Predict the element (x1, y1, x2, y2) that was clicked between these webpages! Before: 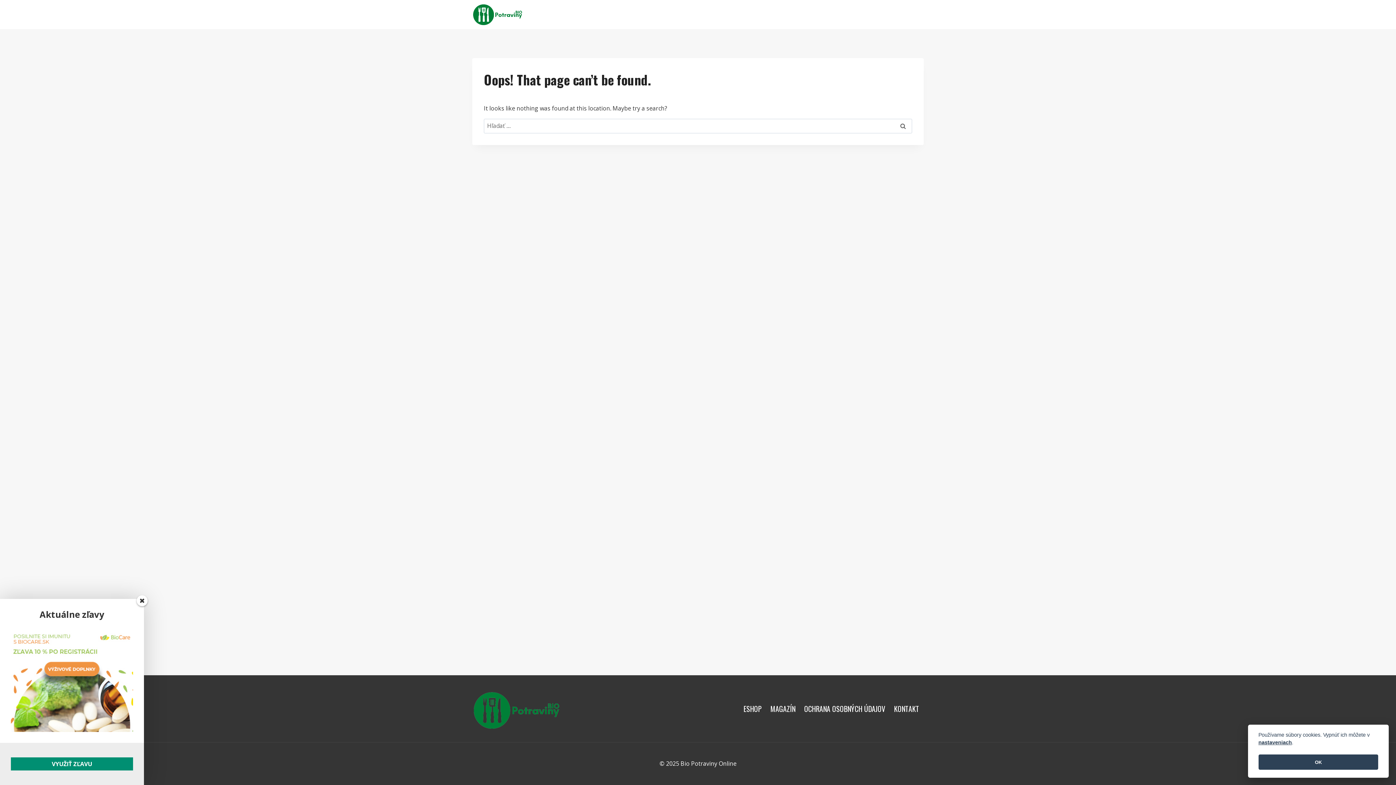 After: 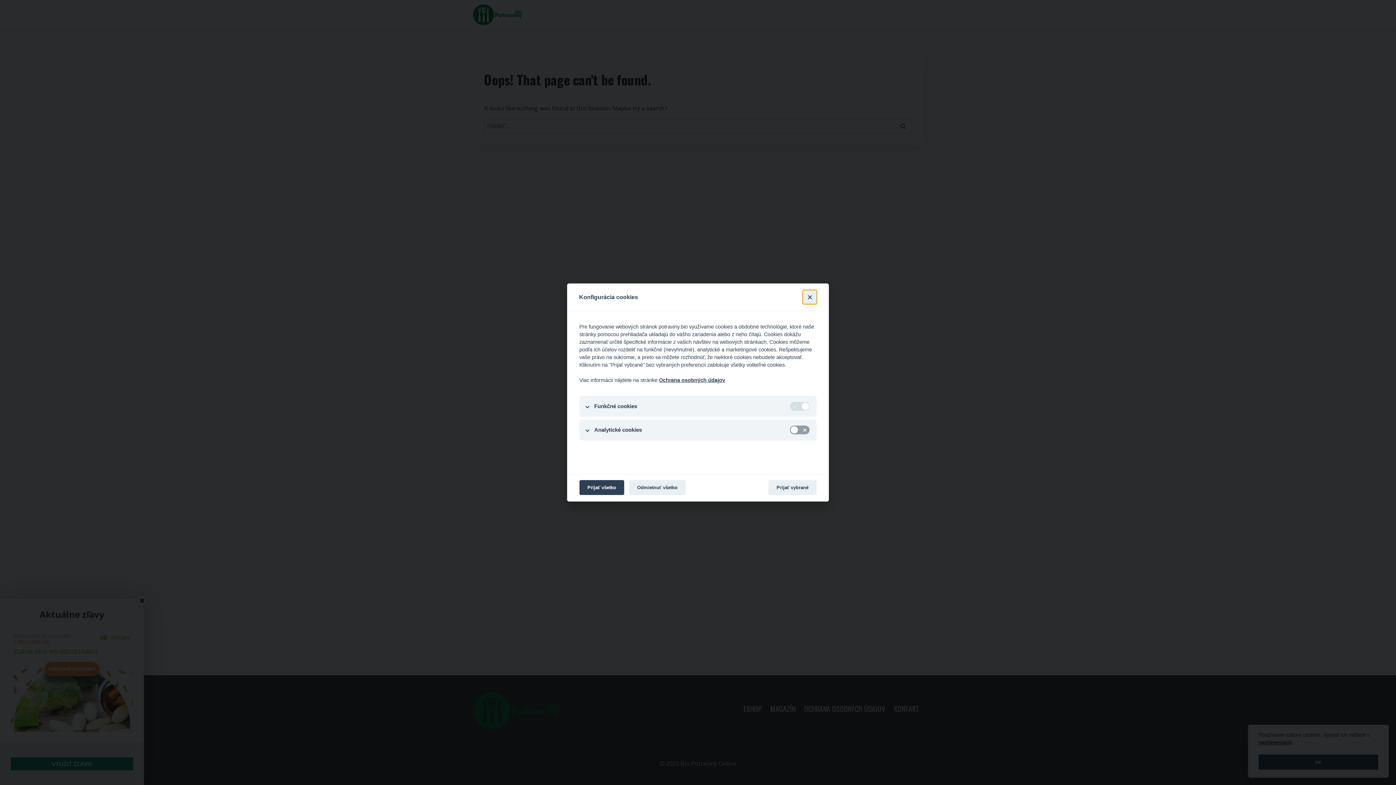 Action: label: nastaveniach bbox: (1258, 740, 1292, 746)